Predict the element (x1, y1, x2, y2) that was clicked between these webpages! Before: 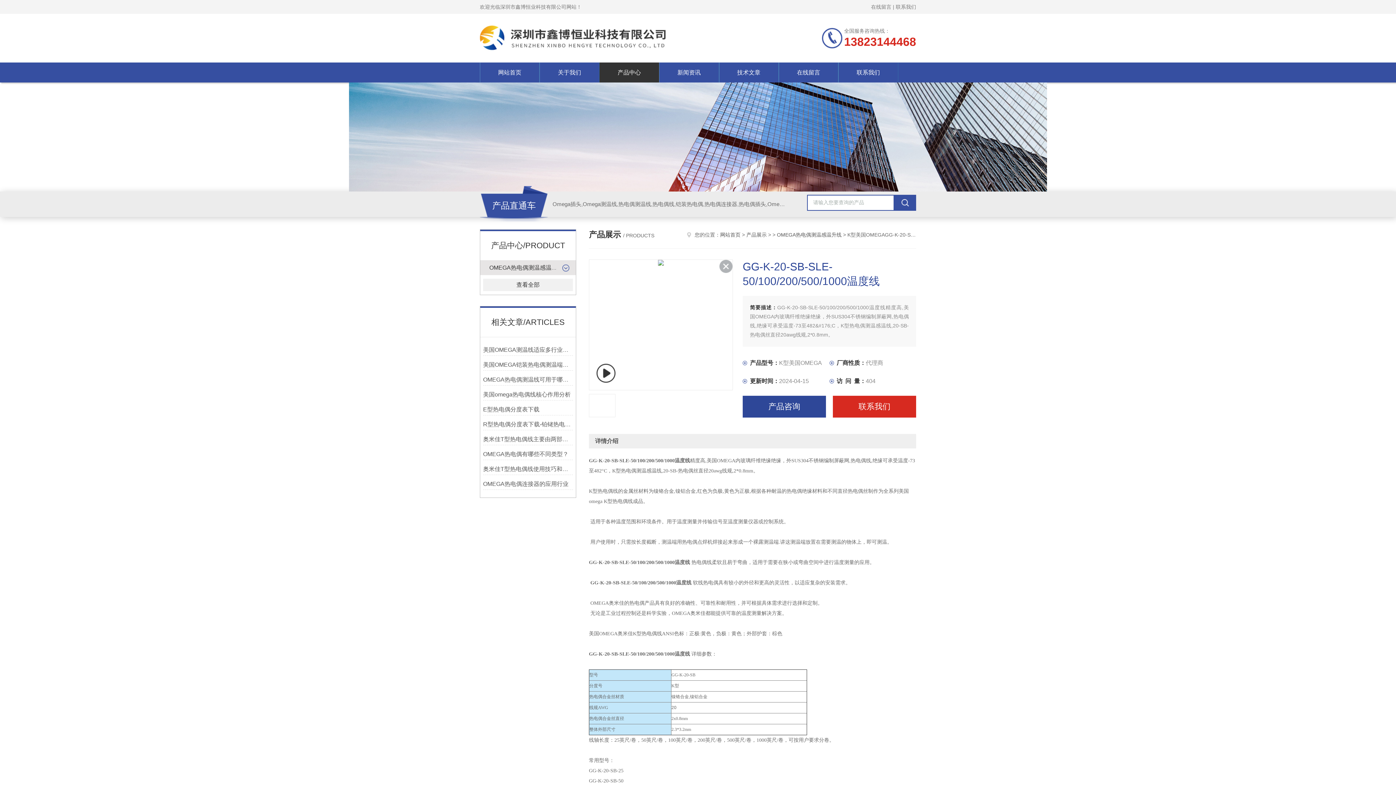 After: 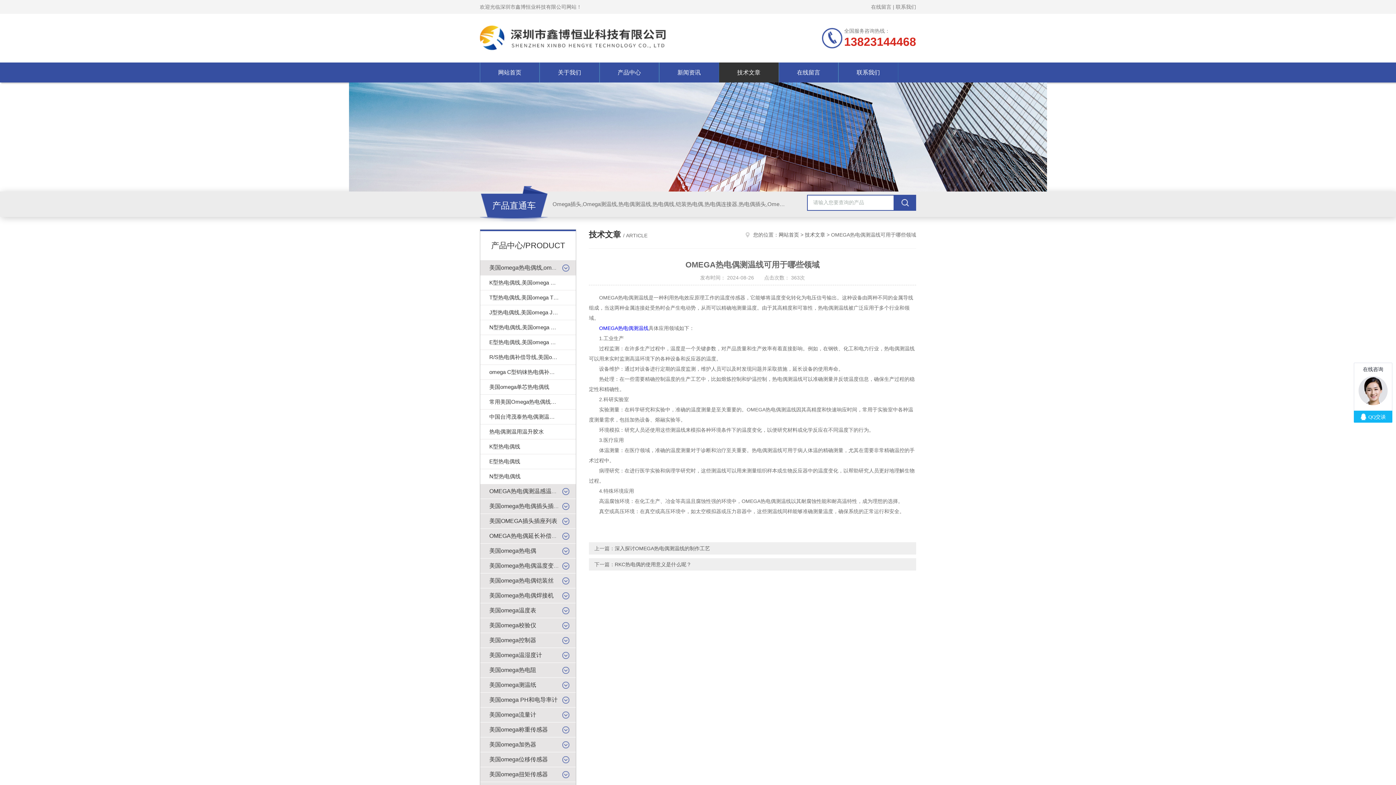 Action: label: OMEGA热电偶测温线可用于哪些领域 bbox: (483, 374, 573, 385)